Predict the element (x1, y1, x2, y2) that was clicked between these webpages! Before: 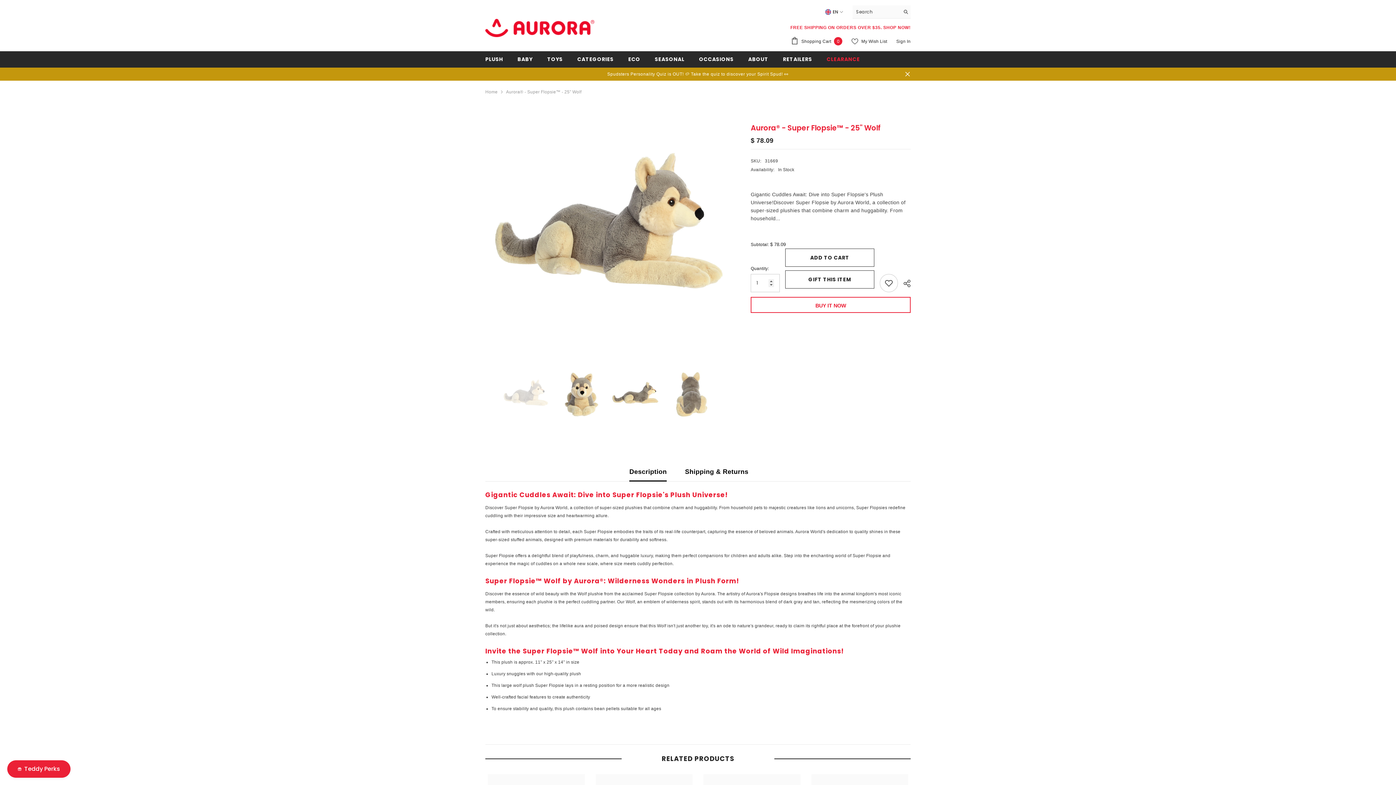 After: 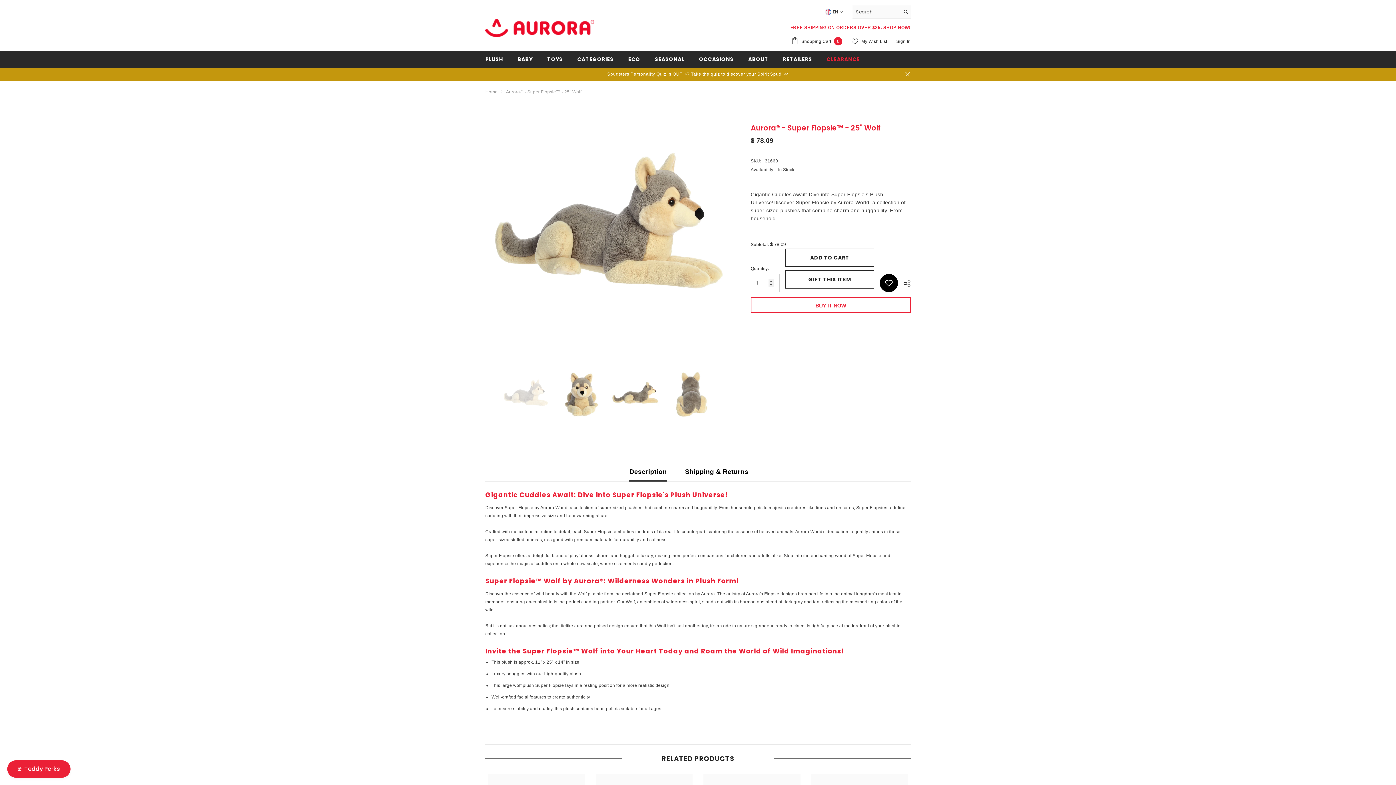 Action: bbox: (879, 274, 898, 292) label: Add to wishlist